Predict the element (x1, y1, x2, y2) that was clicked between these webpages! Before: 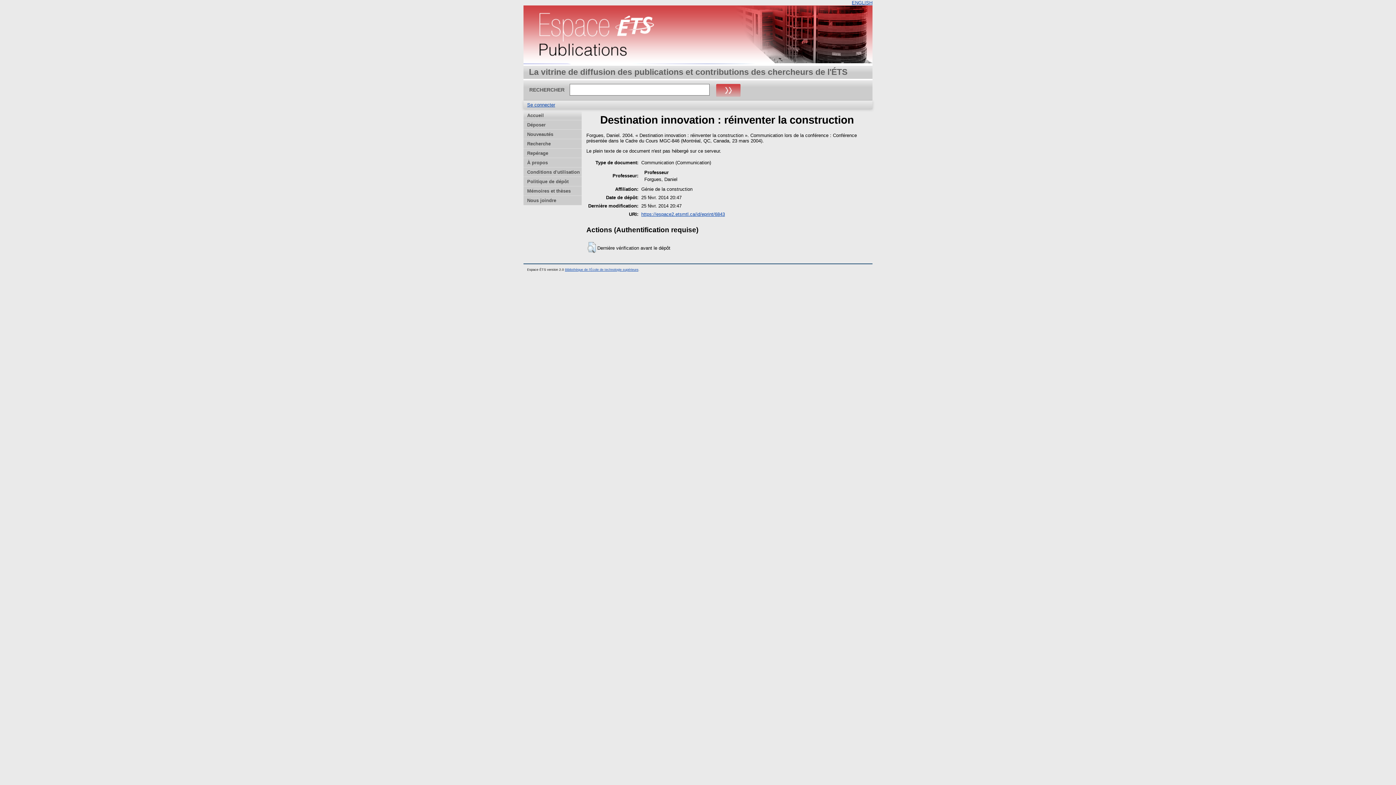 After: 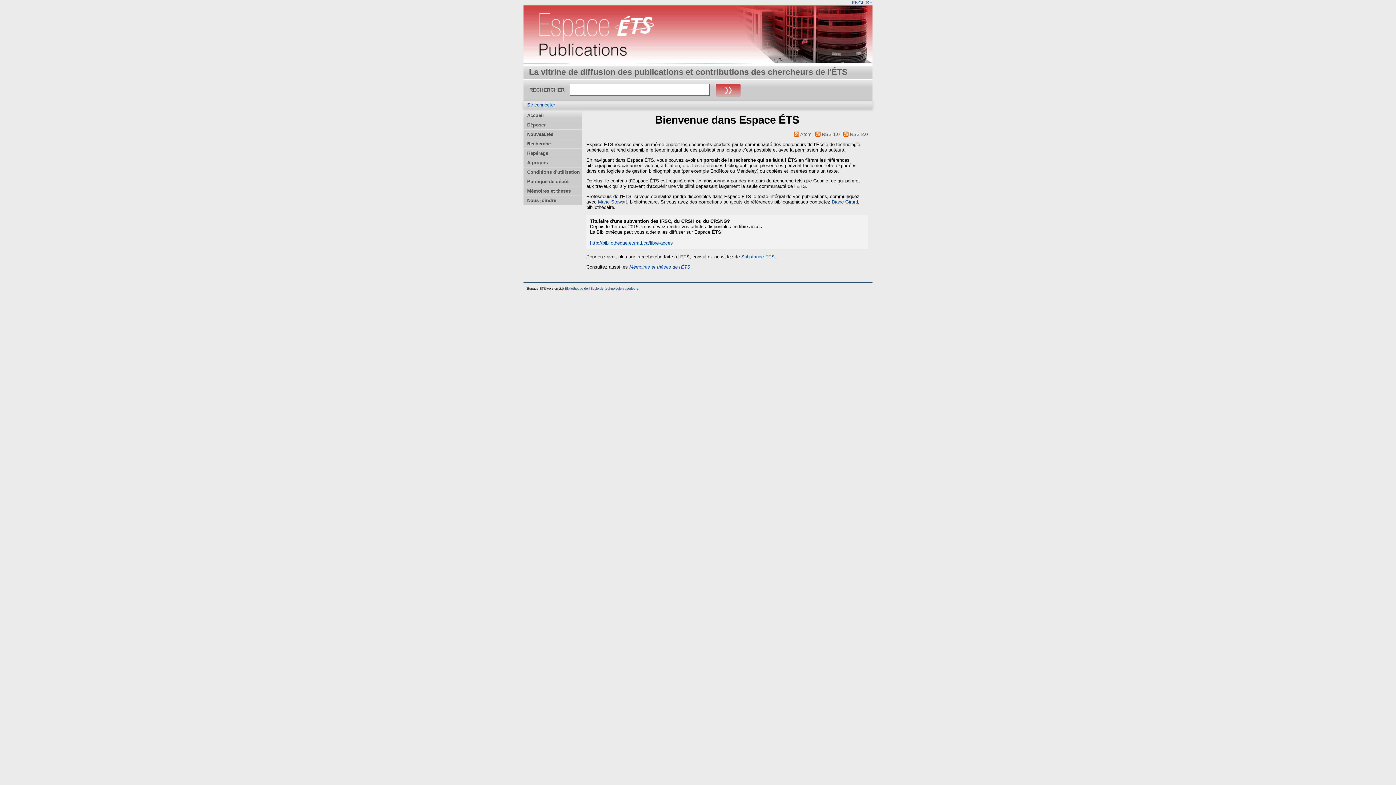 Action: label: Accueil bbox: (523, 110, 581, 120)